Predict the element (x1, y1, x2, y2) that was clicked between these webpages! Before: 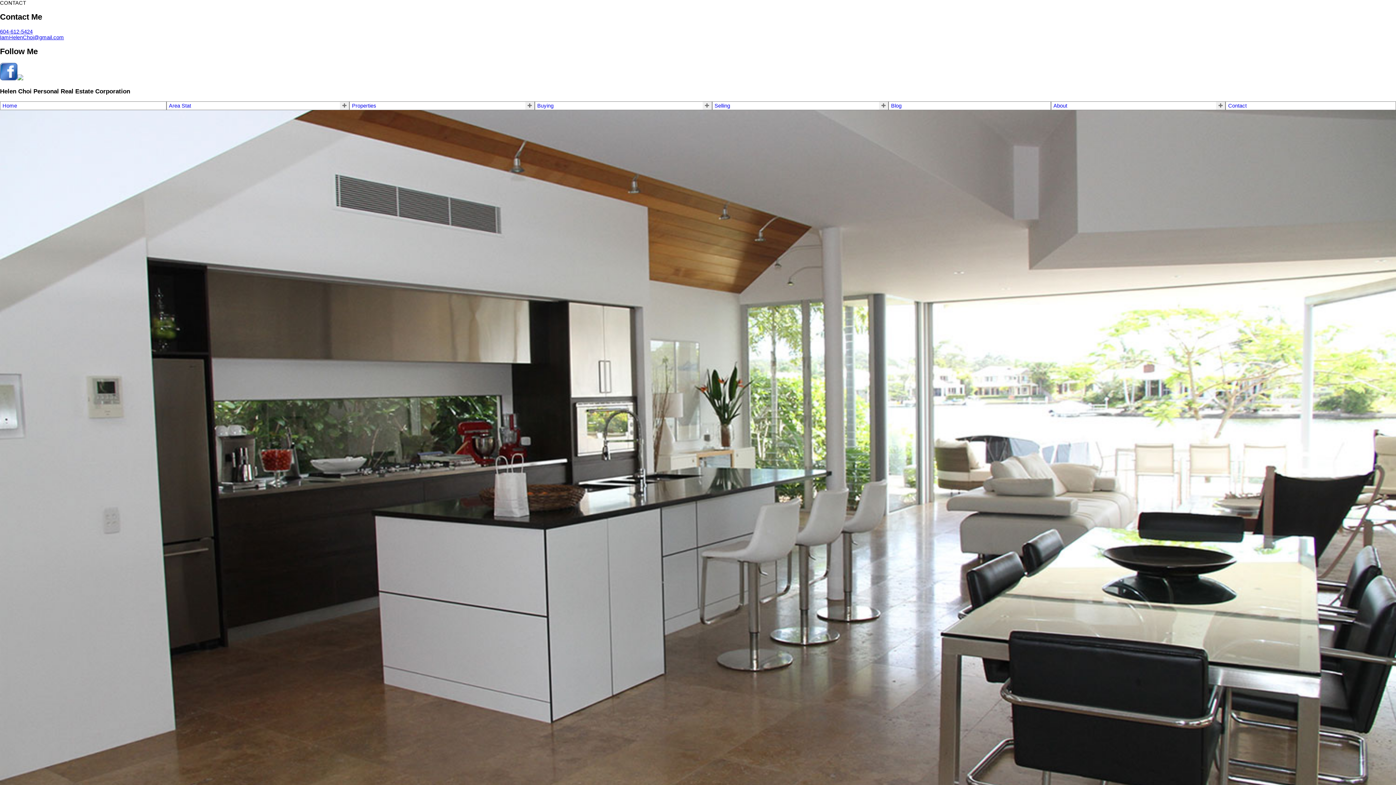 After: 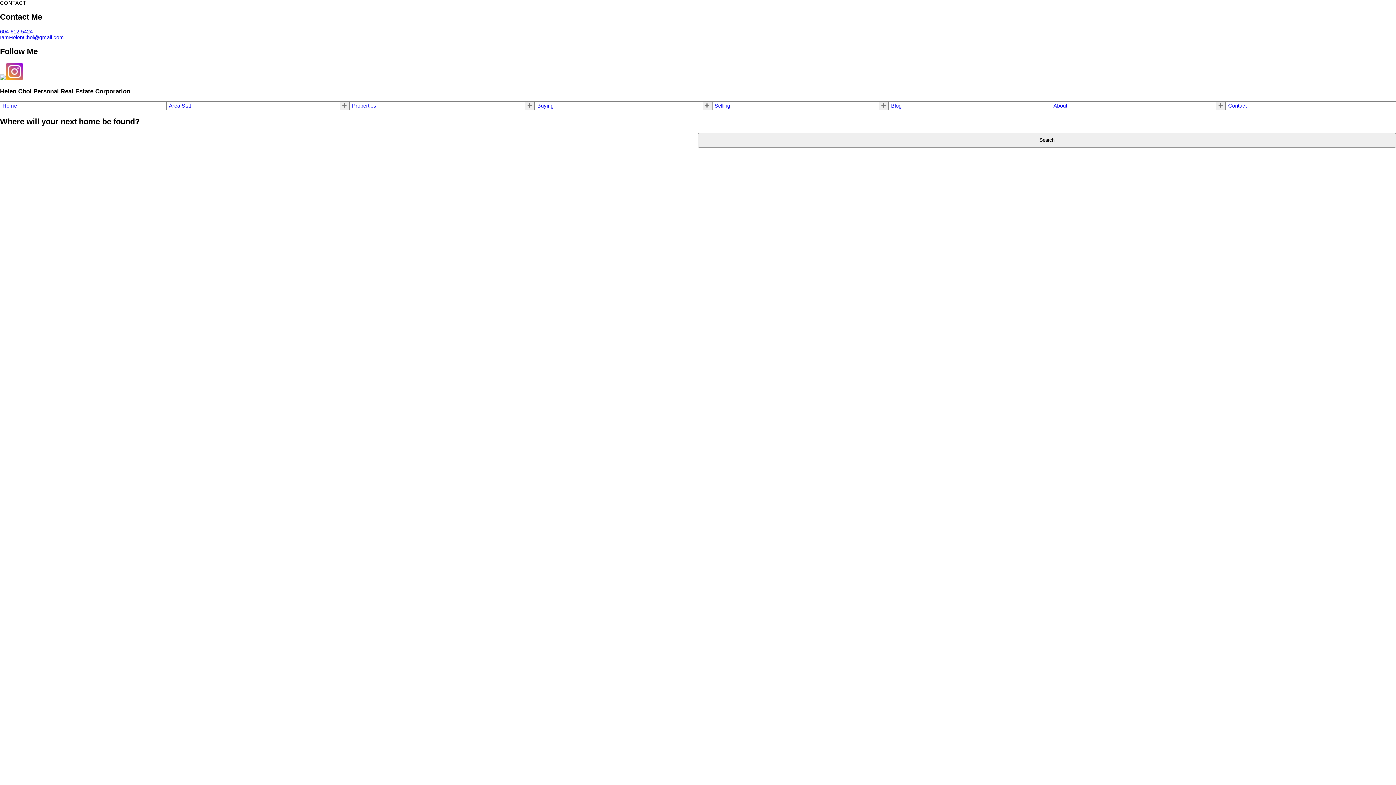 Action: label: Home bbox: (2, 103, 163, 108)